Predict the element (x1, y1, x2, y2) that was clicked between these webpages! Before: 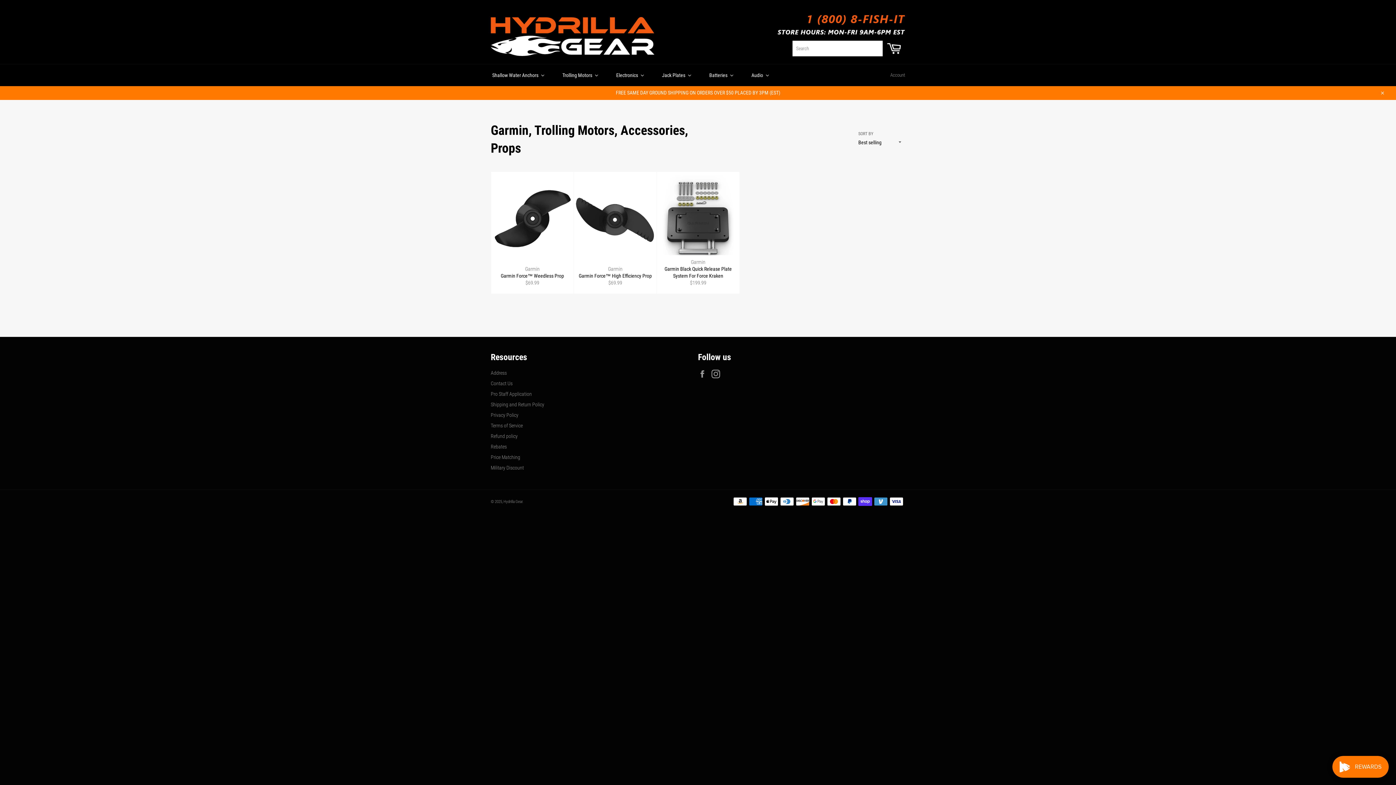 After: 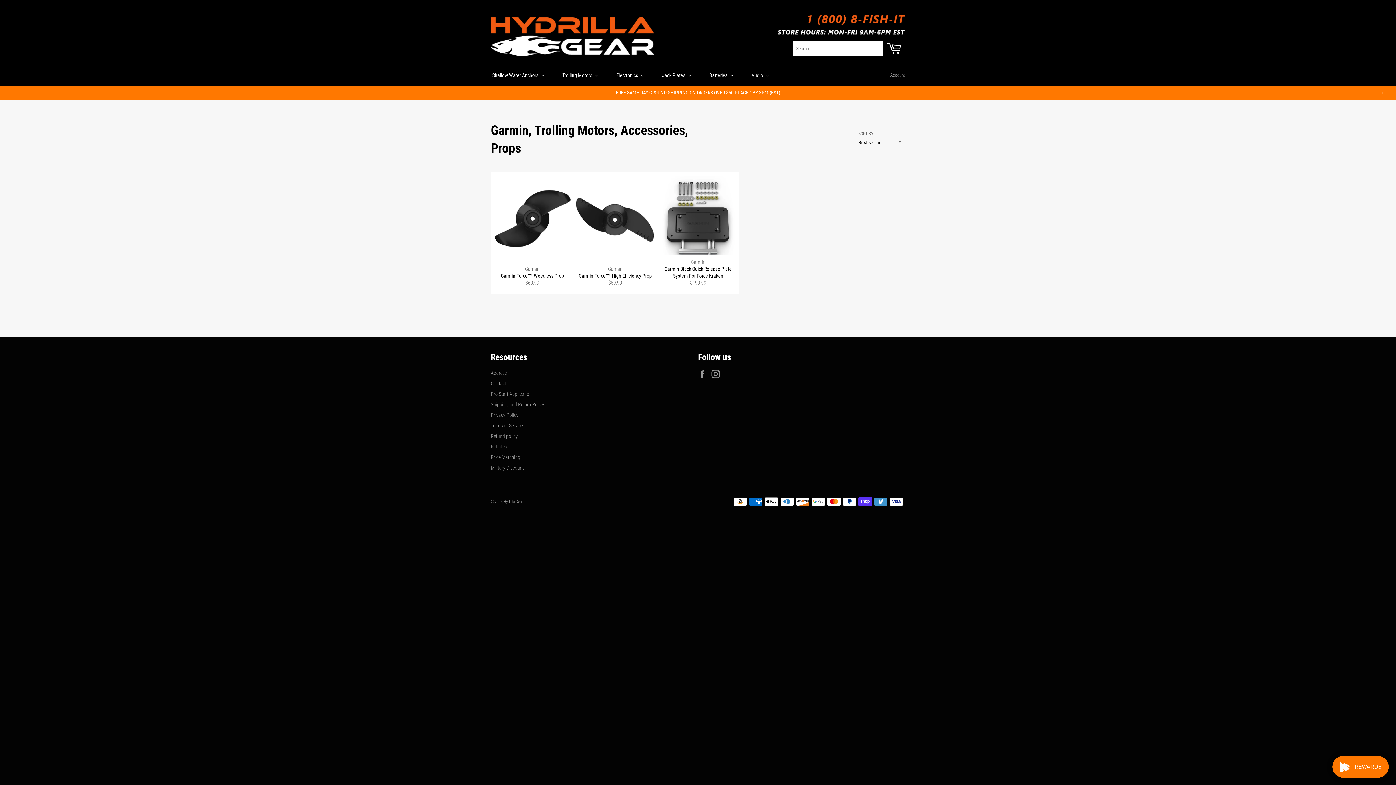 Action: bbox: (806, 20, 905, 26)